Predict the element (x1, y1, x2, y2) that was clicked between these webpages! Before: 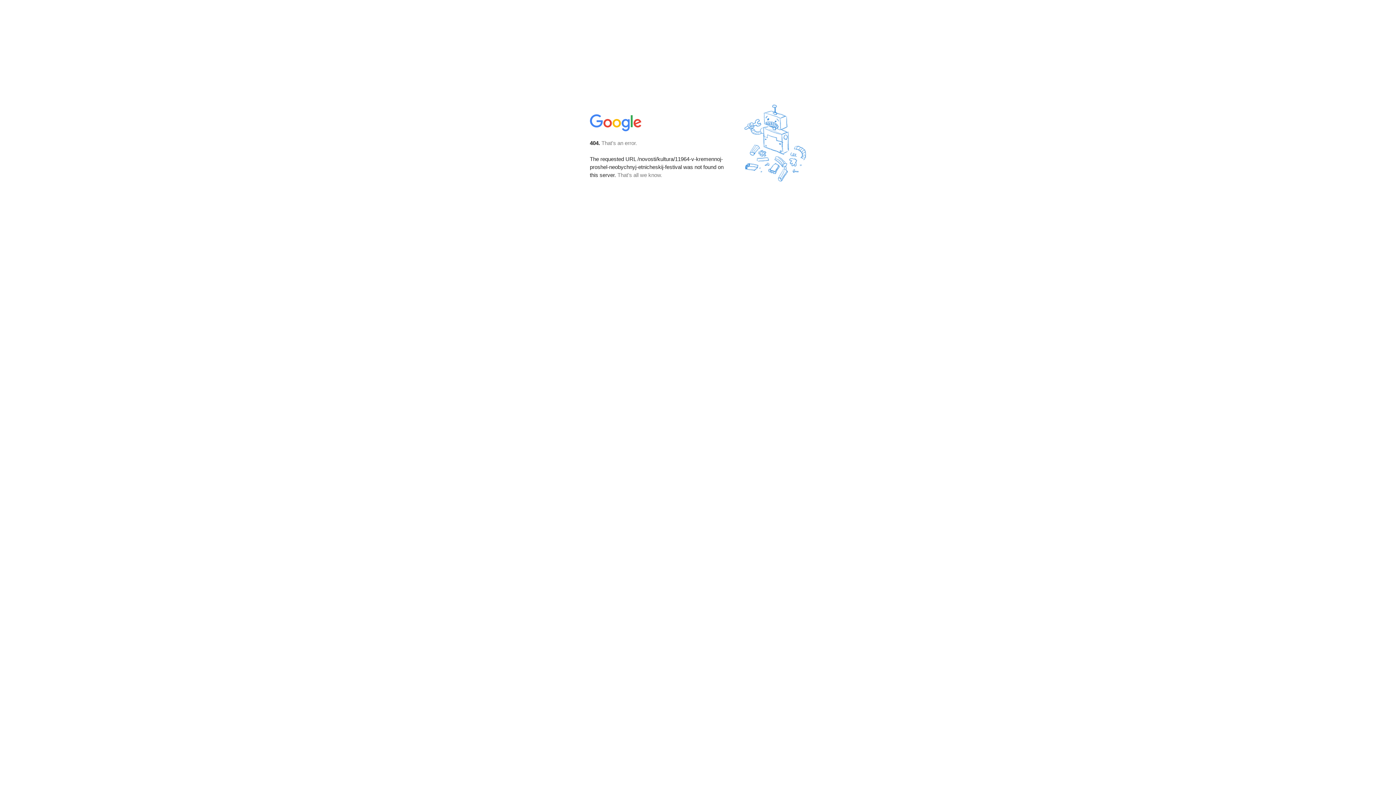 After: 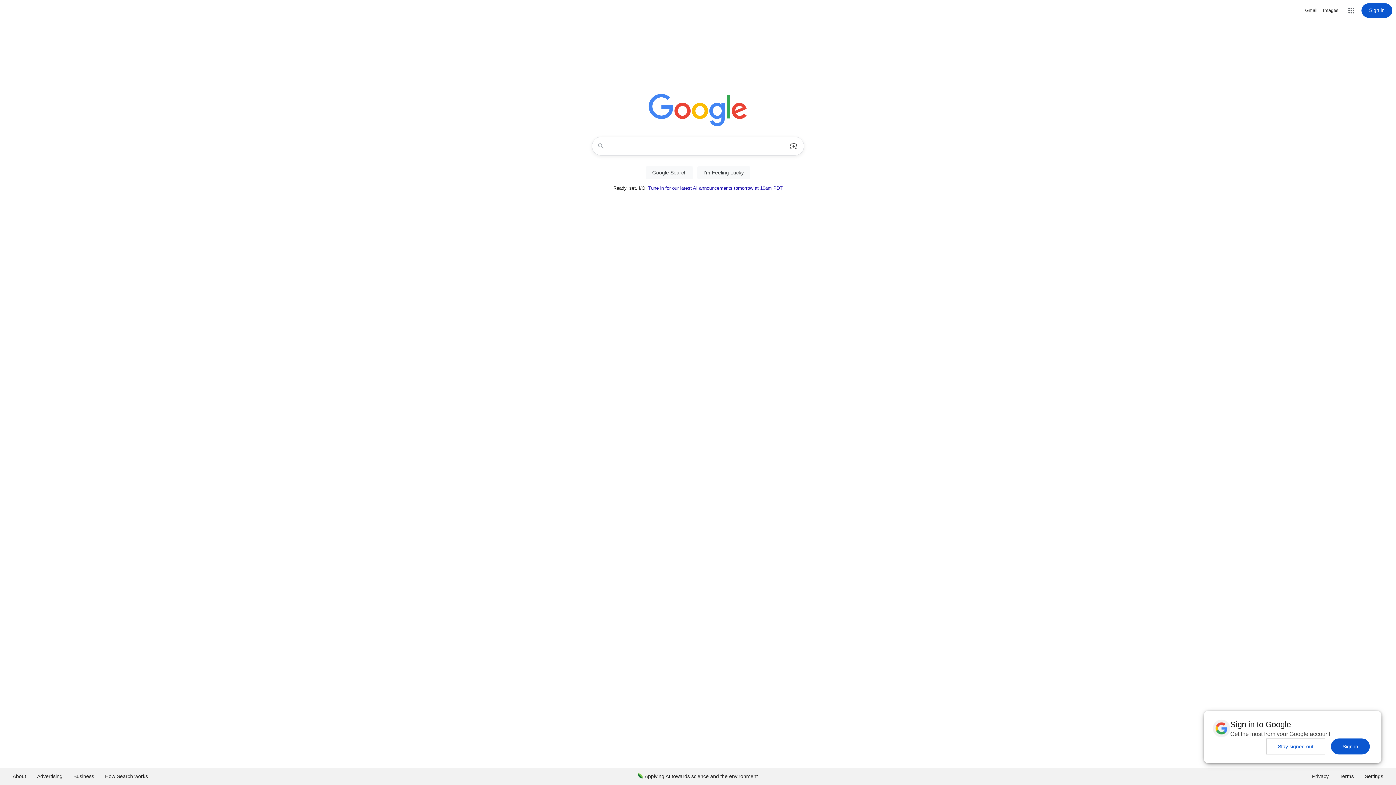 Action: bbox: (590, 127, 642, 134)